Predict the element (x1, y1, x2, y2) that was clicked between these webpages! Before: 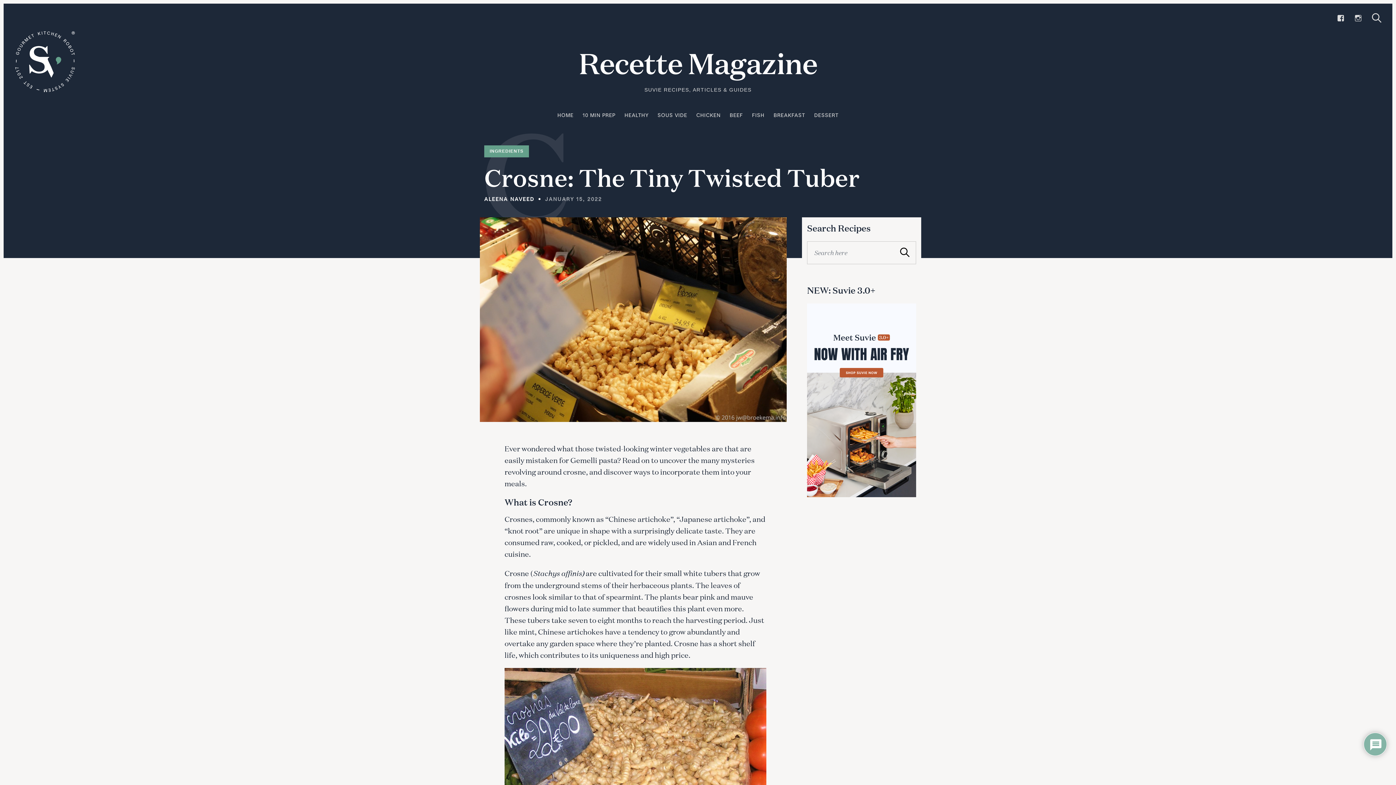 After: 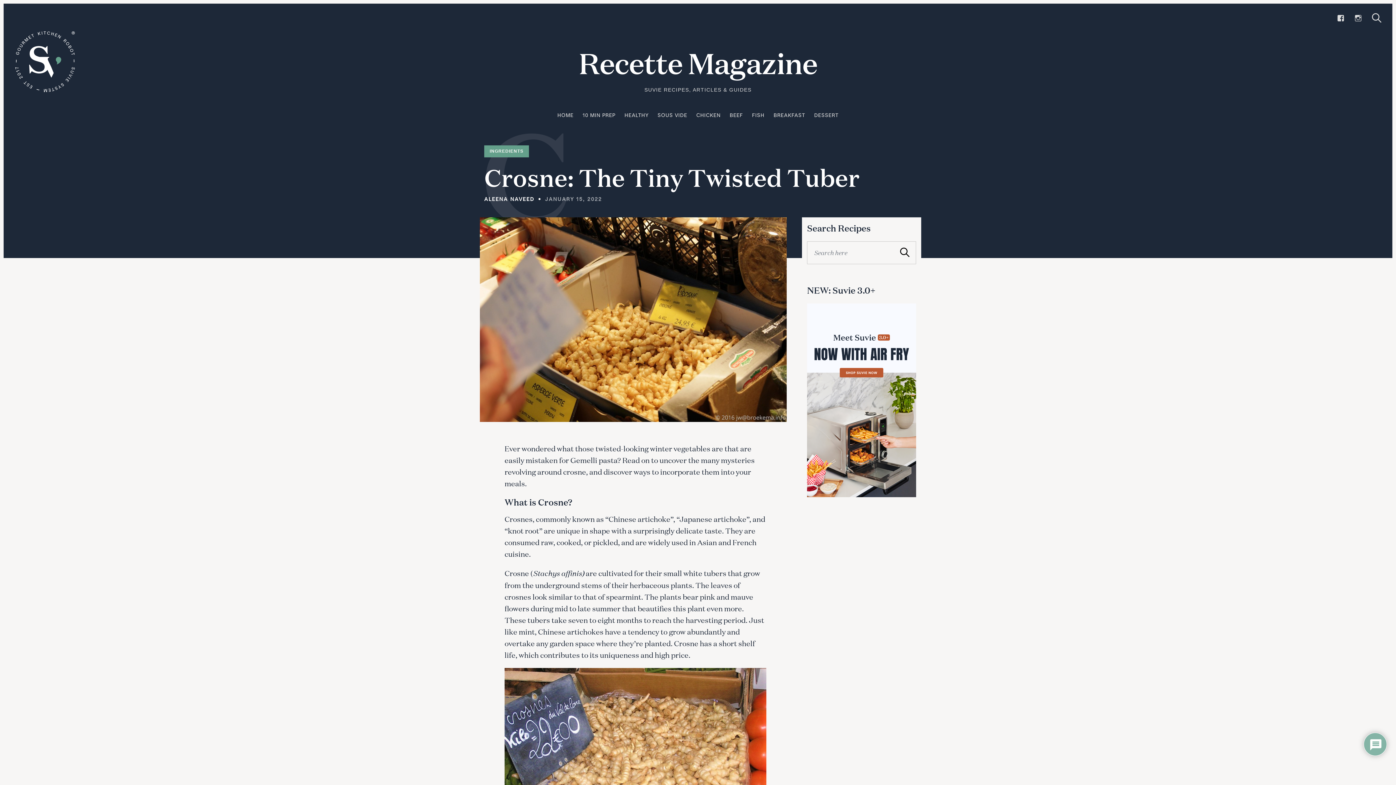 Action: bbox: (545, 196, 602, 202) label: JANUARY 15, 2022